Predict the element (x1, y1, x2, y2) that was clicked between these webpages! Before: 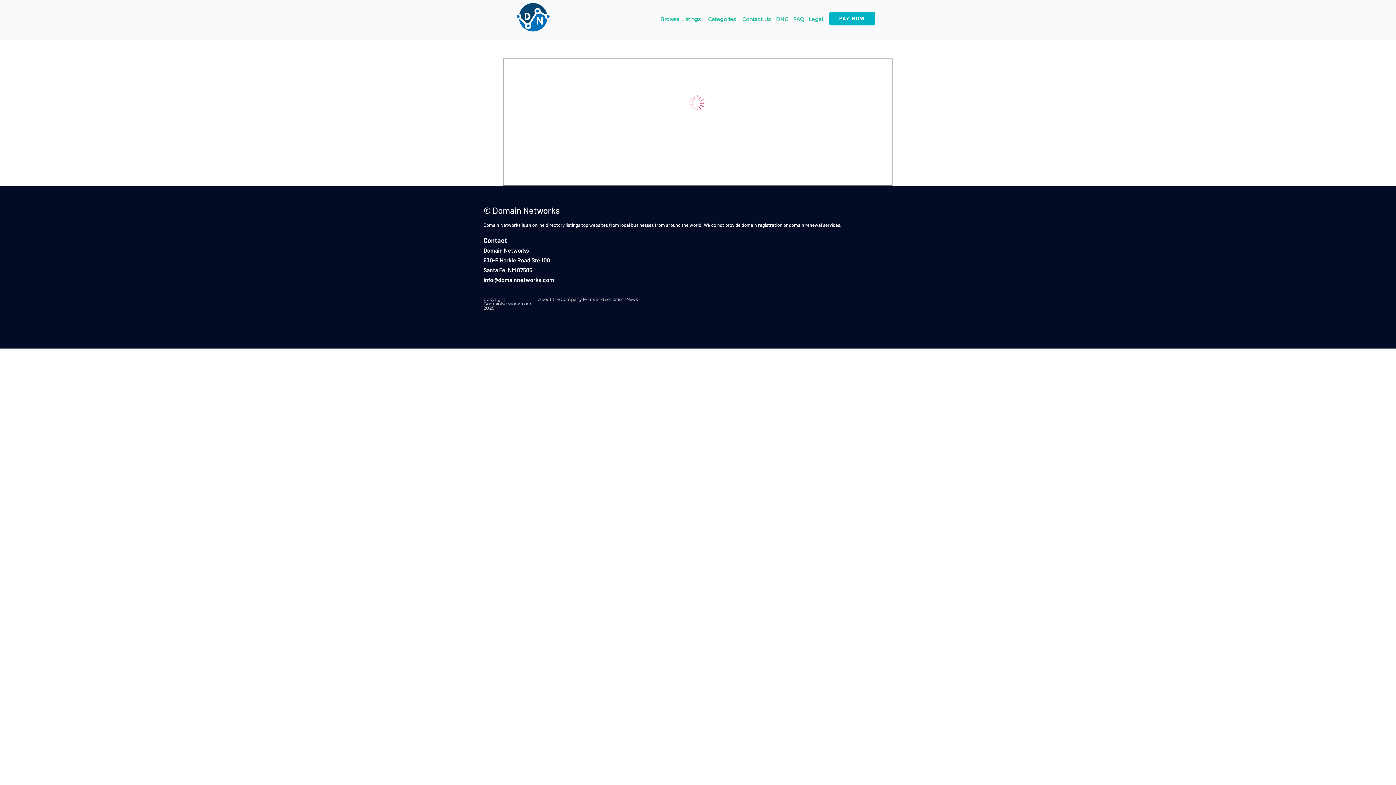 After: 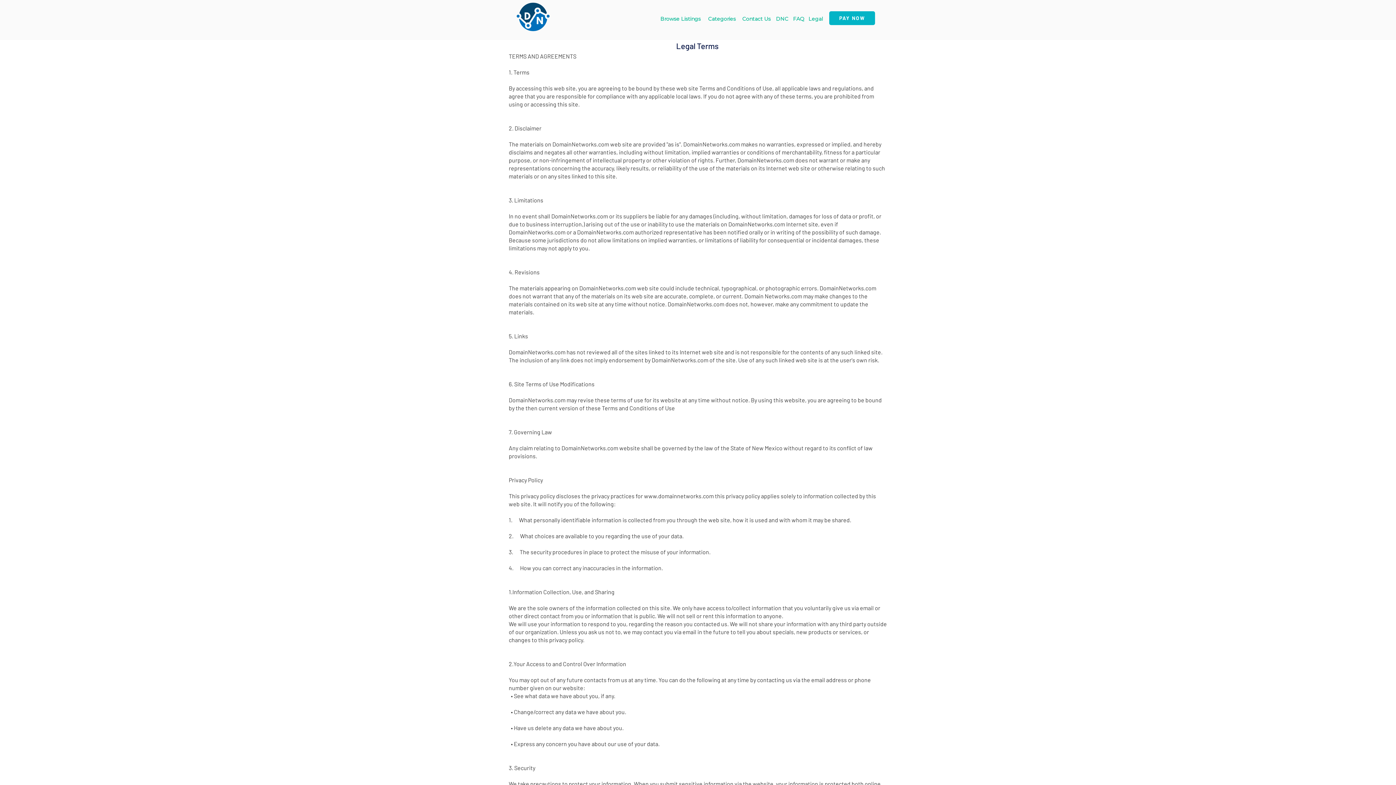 Action: label: Terms and conditions bbox: (582, 297, 626, 308)